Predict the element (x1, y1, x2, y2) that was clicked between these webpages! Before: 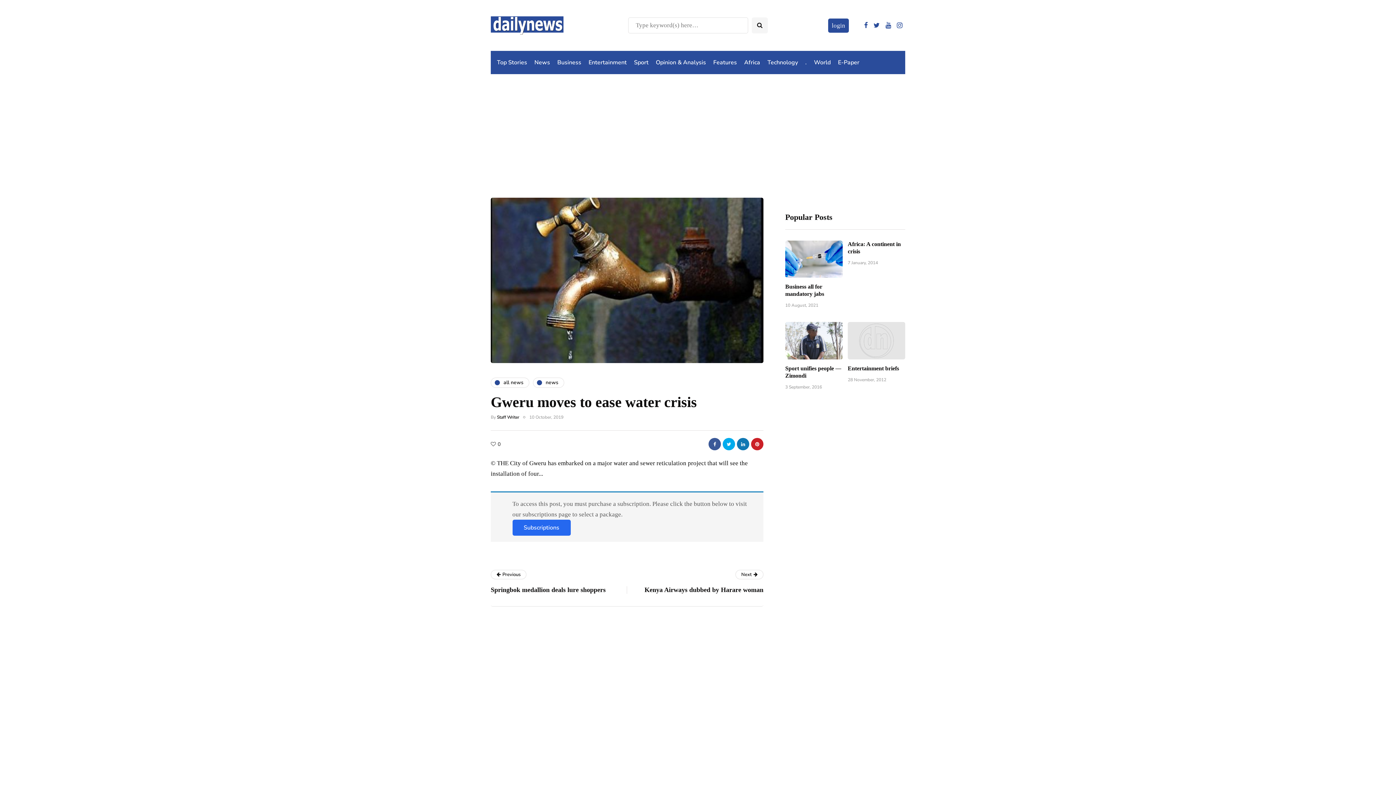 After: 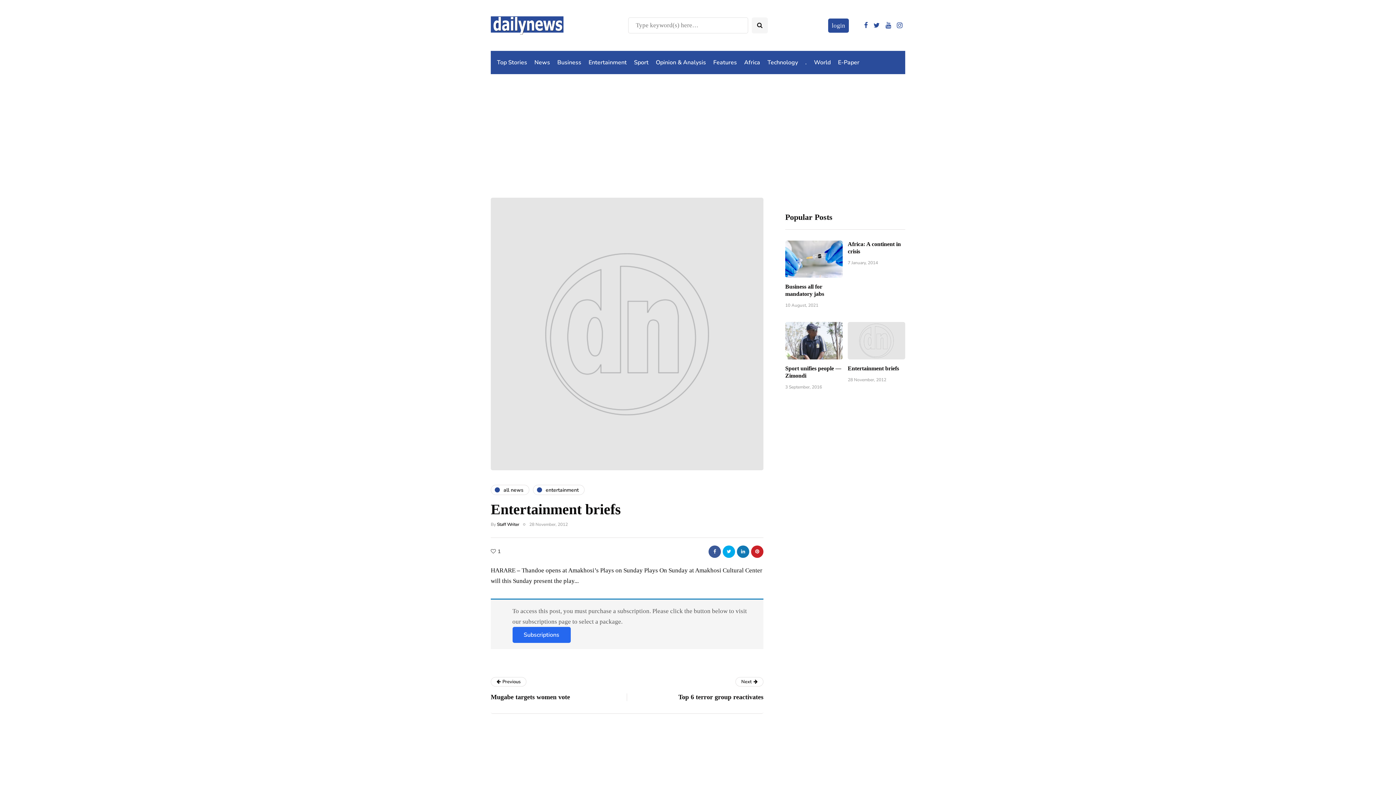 Action: label: Entertainment briefs bbox: (848, 365, 899, 371)